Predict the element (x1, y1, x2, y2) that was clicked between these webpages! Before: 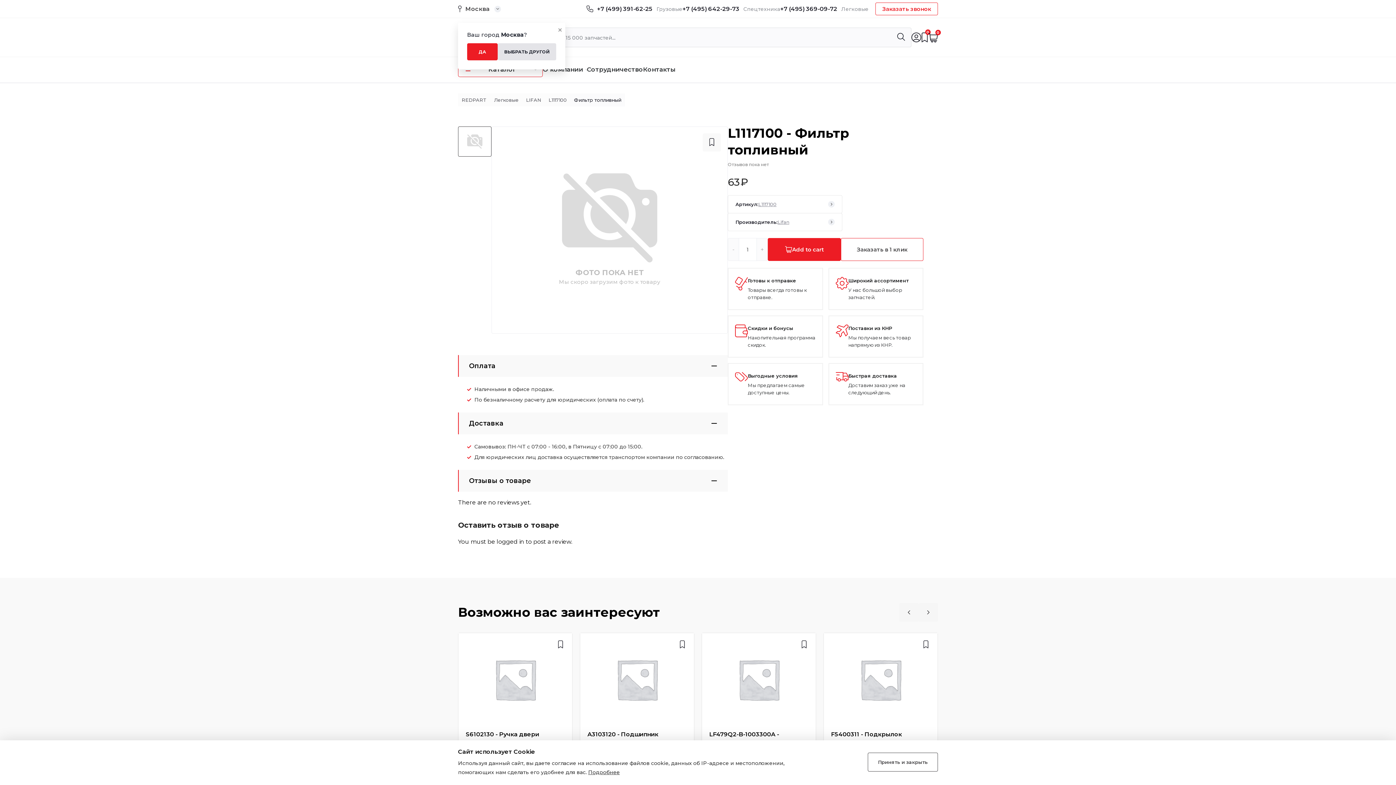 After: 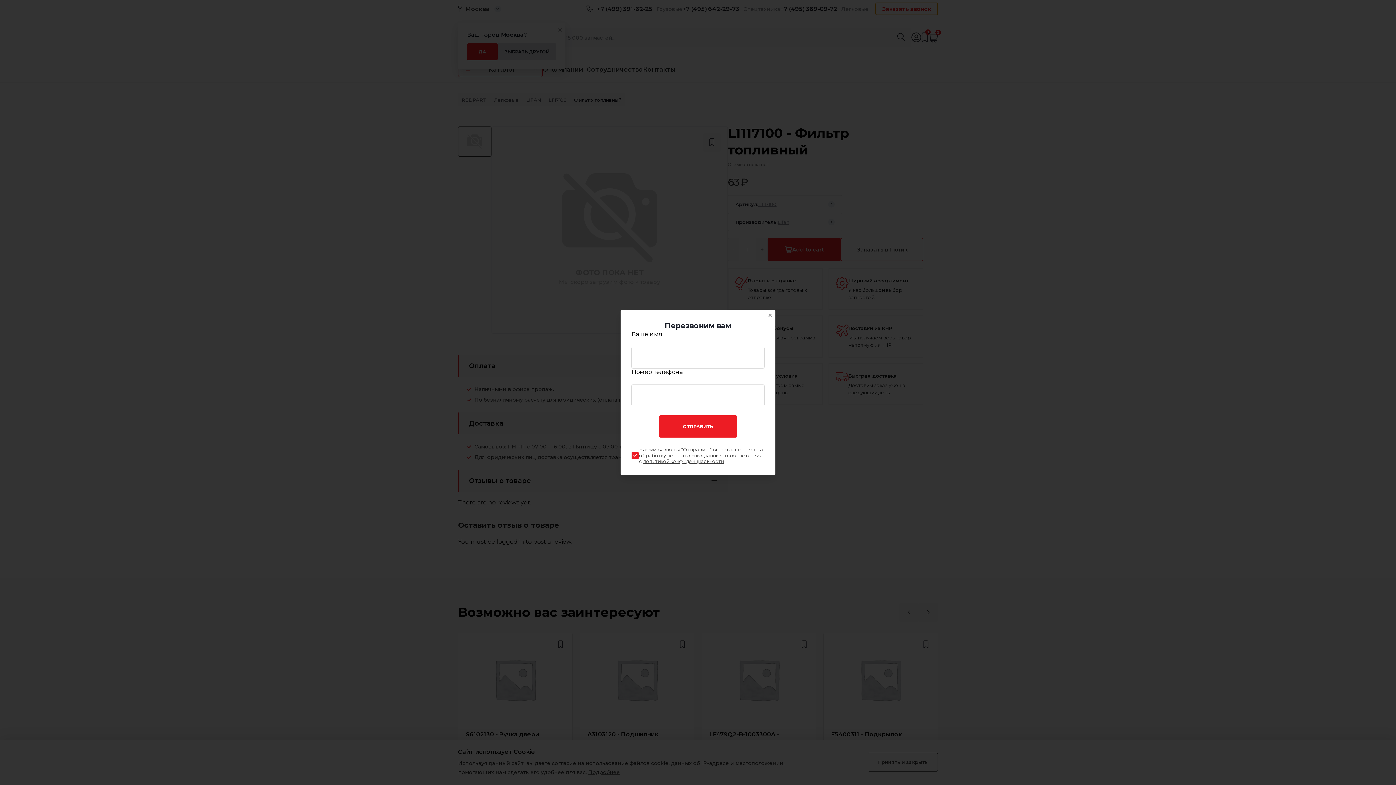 Action: bbox: (875, 2, 938, 15) label: Заказать звонок